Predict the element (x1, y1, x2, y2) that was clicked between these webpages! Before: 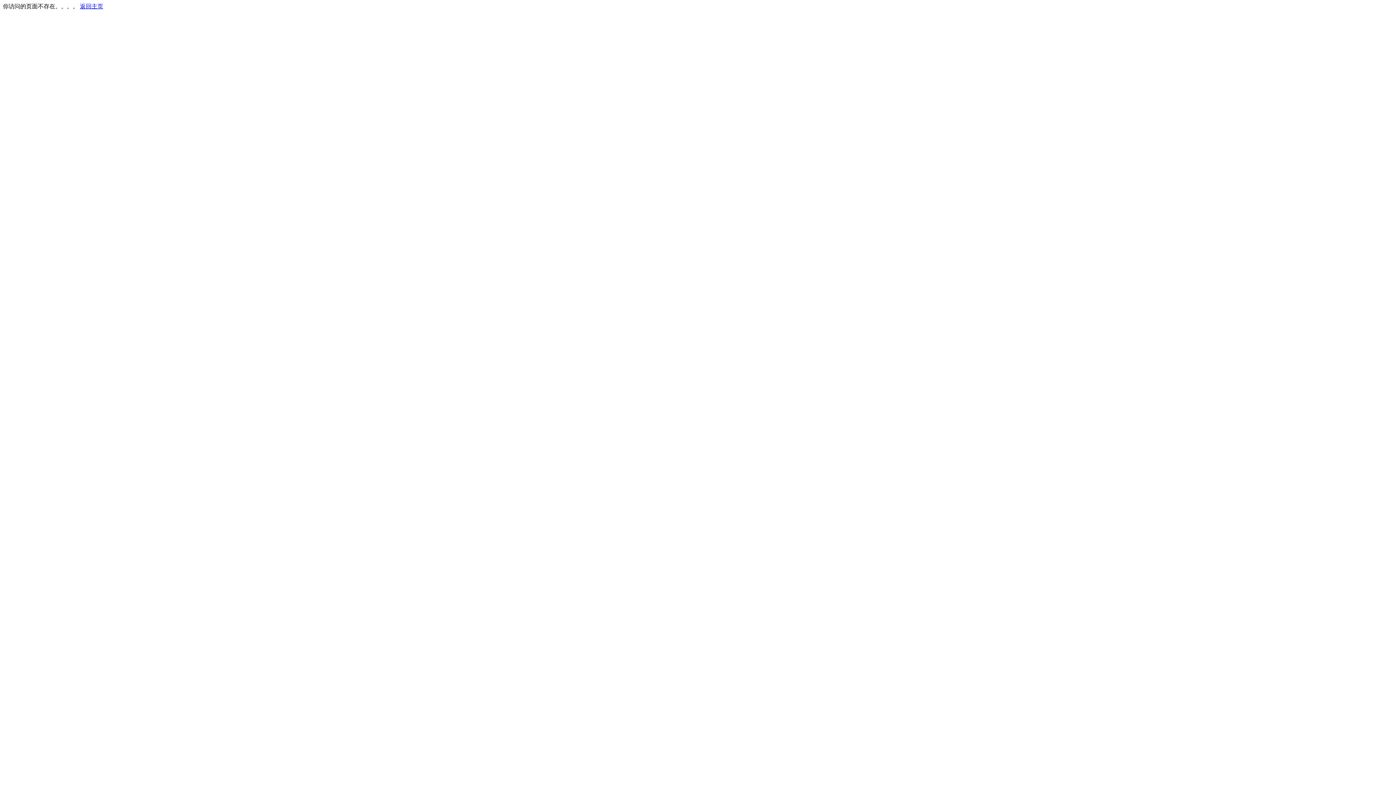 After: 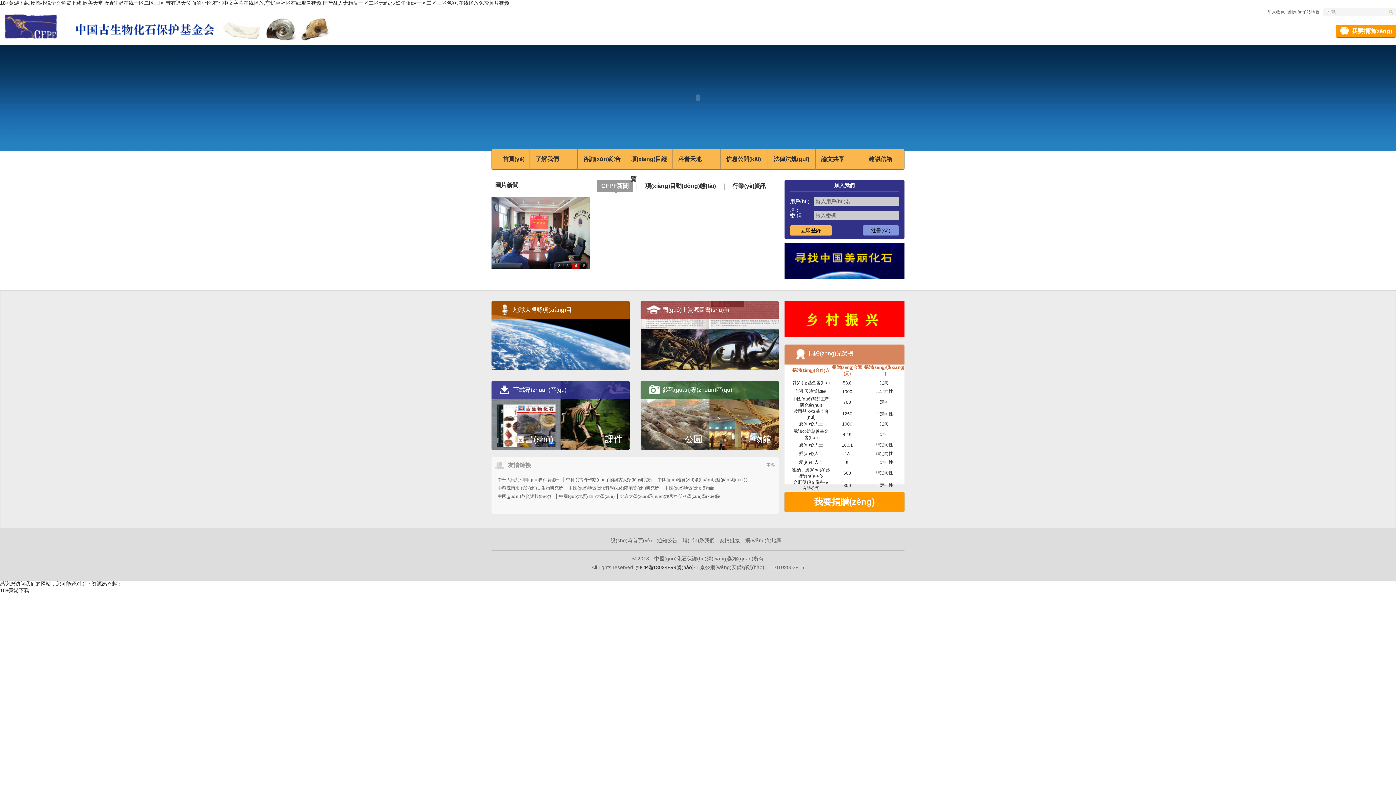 Action: bbox: (80, 3, 103, 9) label: 返回主页